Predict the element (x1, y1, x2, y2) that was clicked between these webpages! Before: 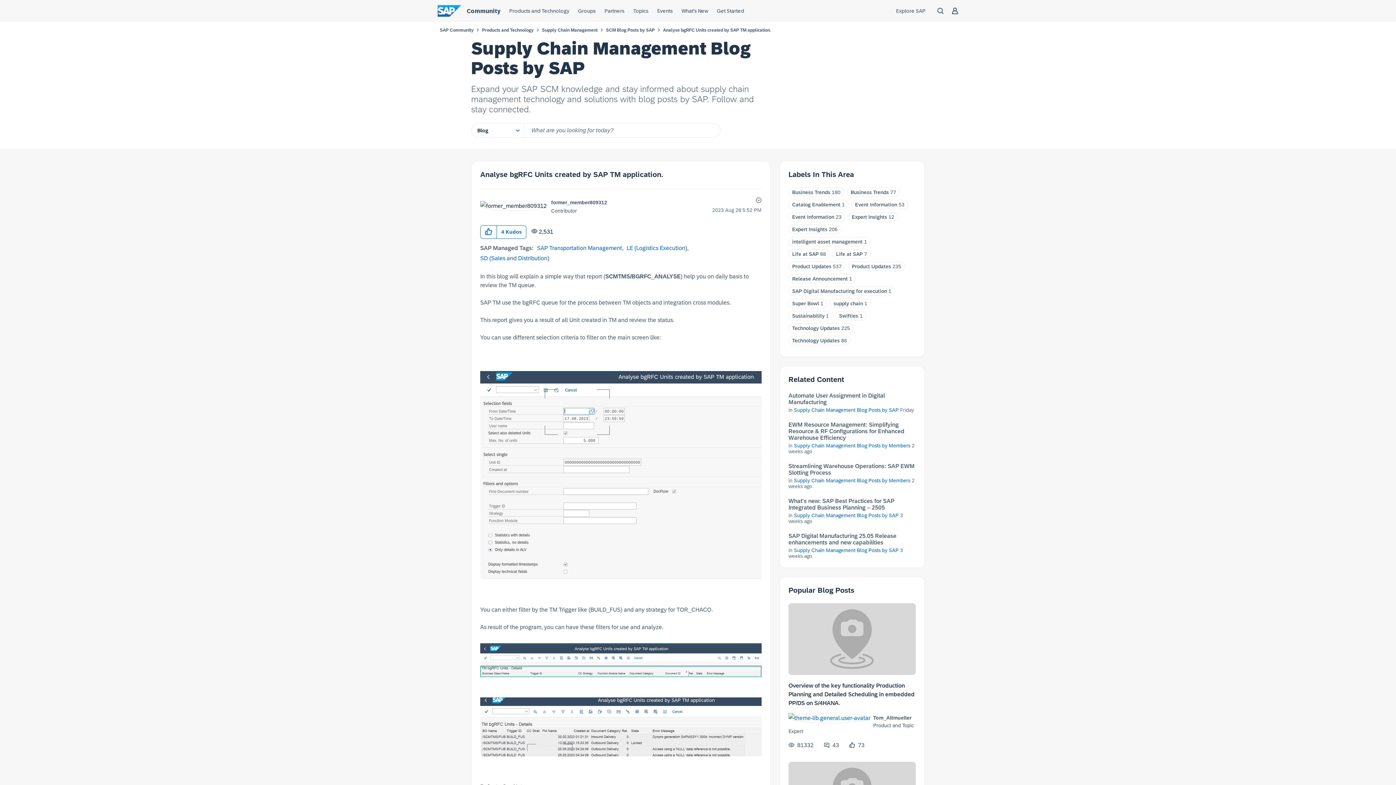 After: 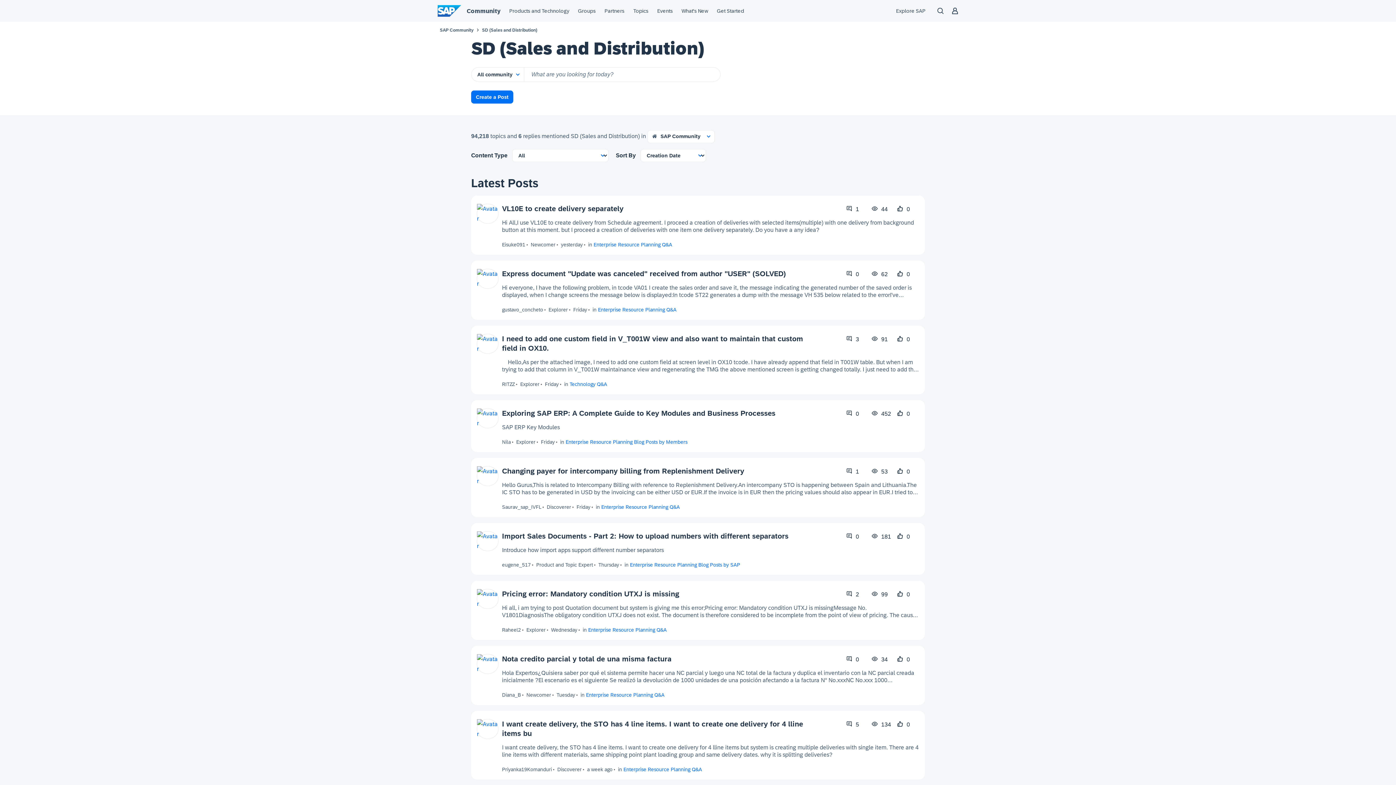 Action: label: SD (Sales and Distribution) bbox: (480, 255, 549, 261)